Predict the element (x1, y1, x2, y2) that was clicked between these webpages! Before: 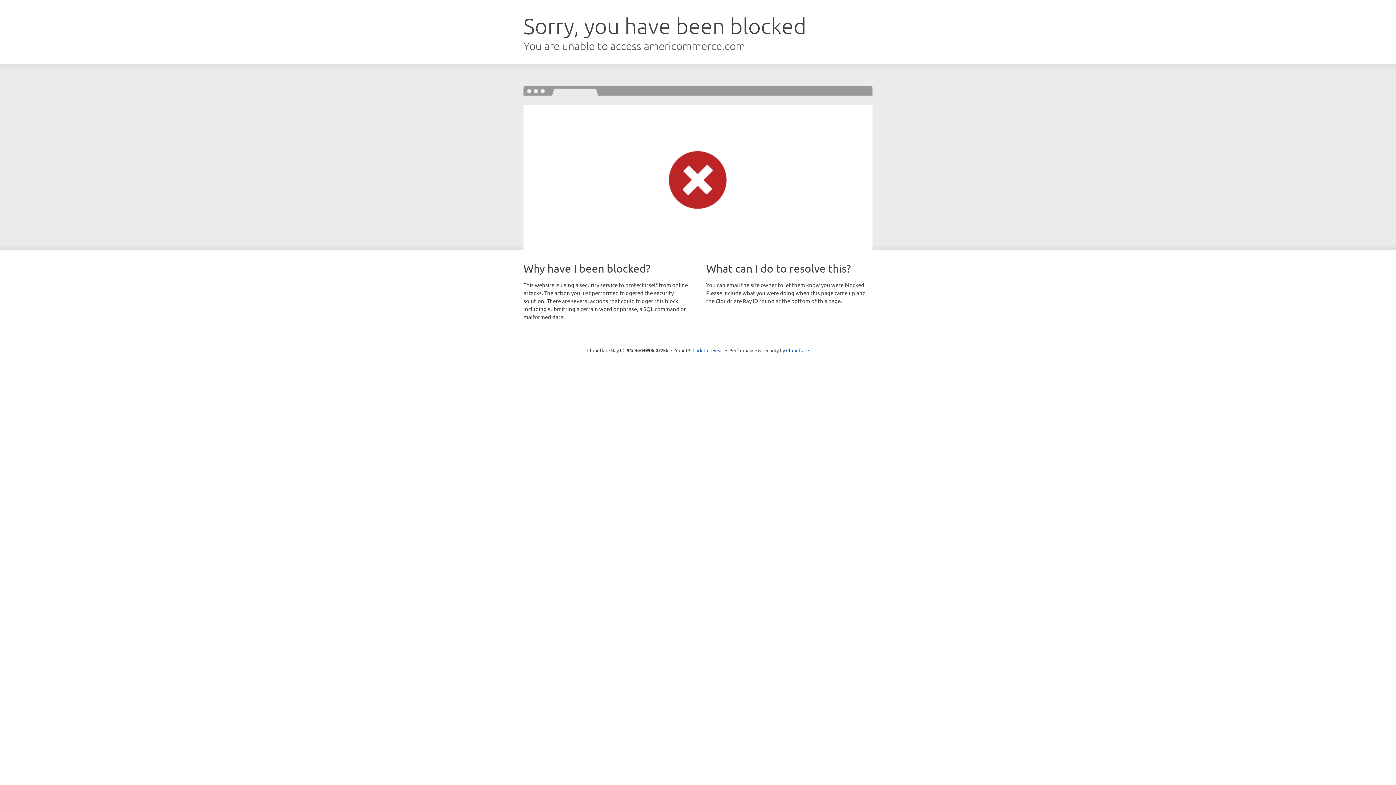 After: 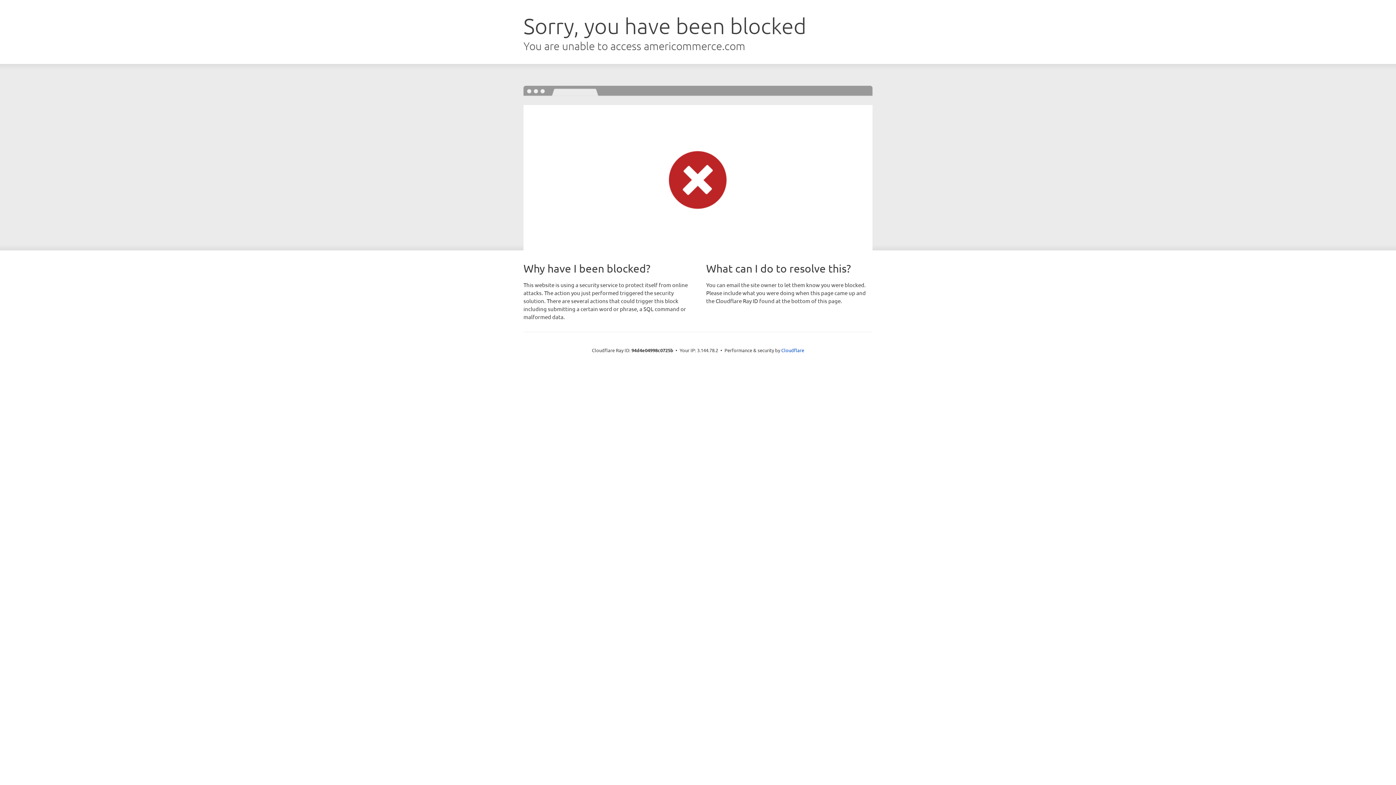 Action: label: Click to reveal bbox: (692, 346, 723, 353)